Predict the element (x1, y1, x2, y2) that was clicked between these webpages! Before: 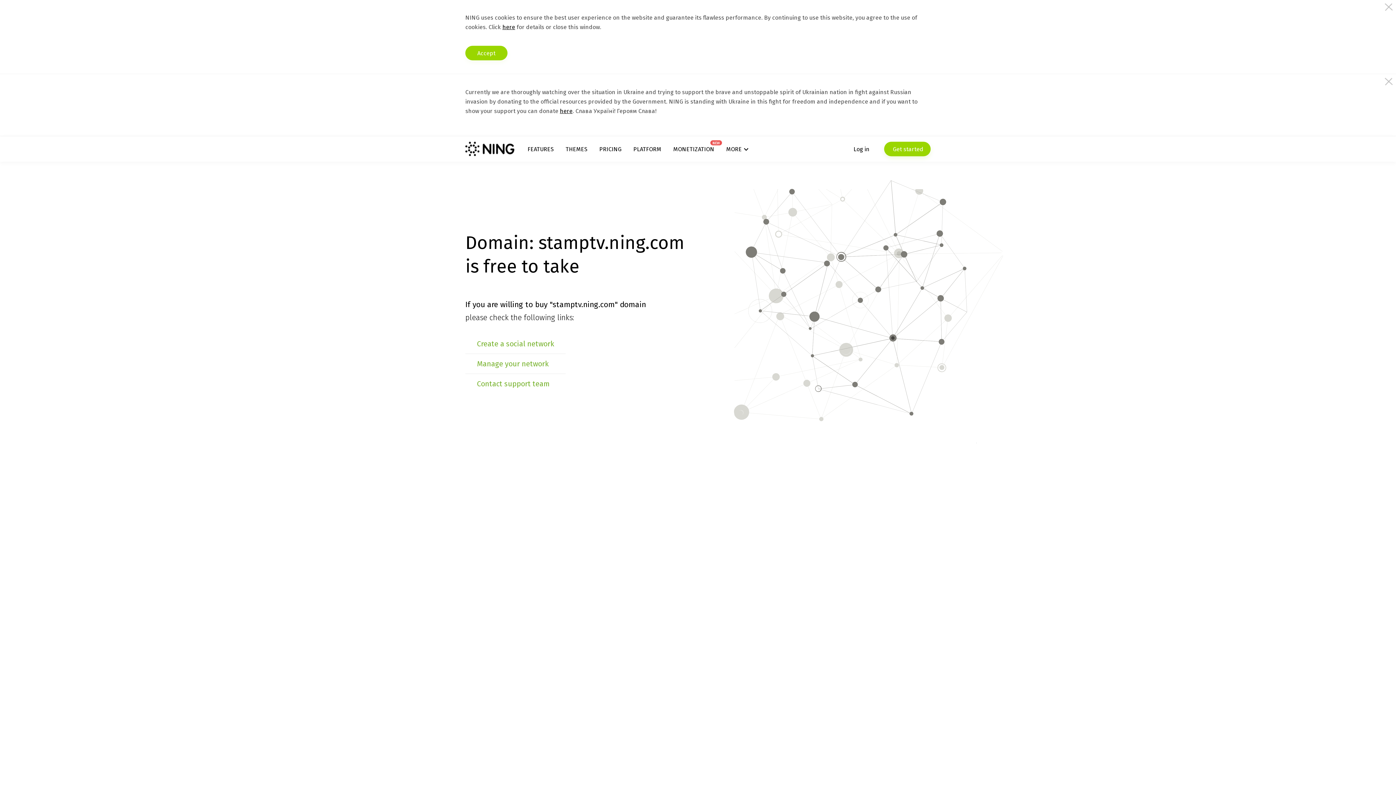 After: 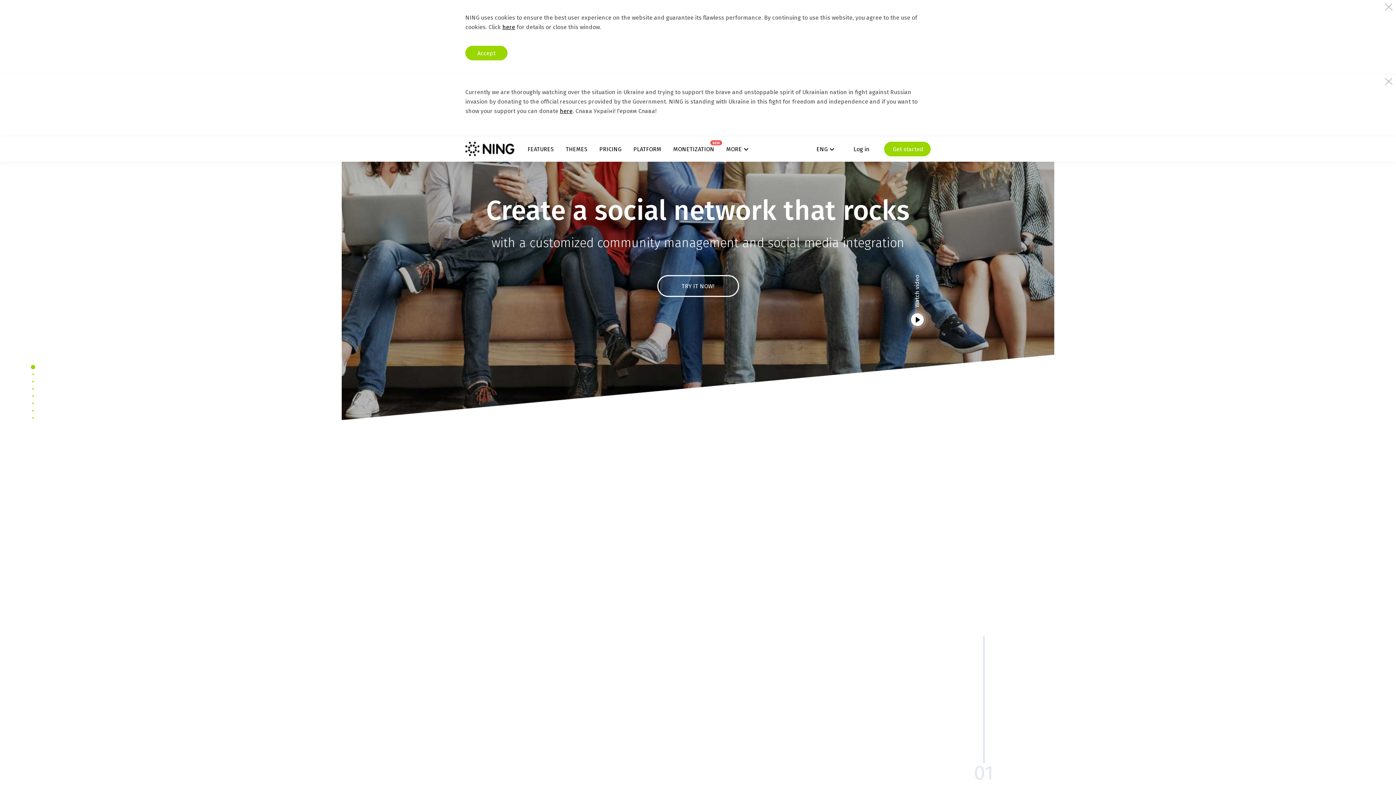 Action: bbox: (465, 141, 514, 156)